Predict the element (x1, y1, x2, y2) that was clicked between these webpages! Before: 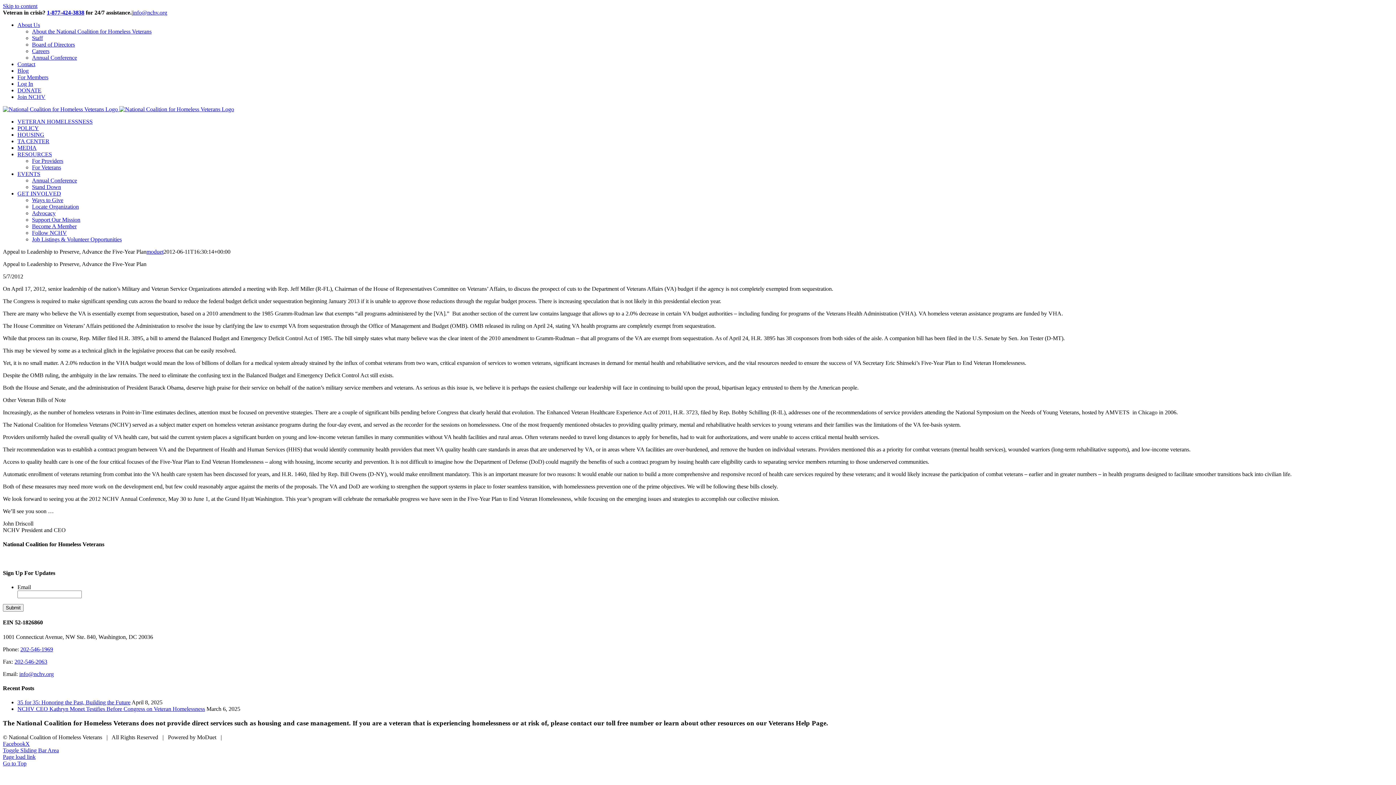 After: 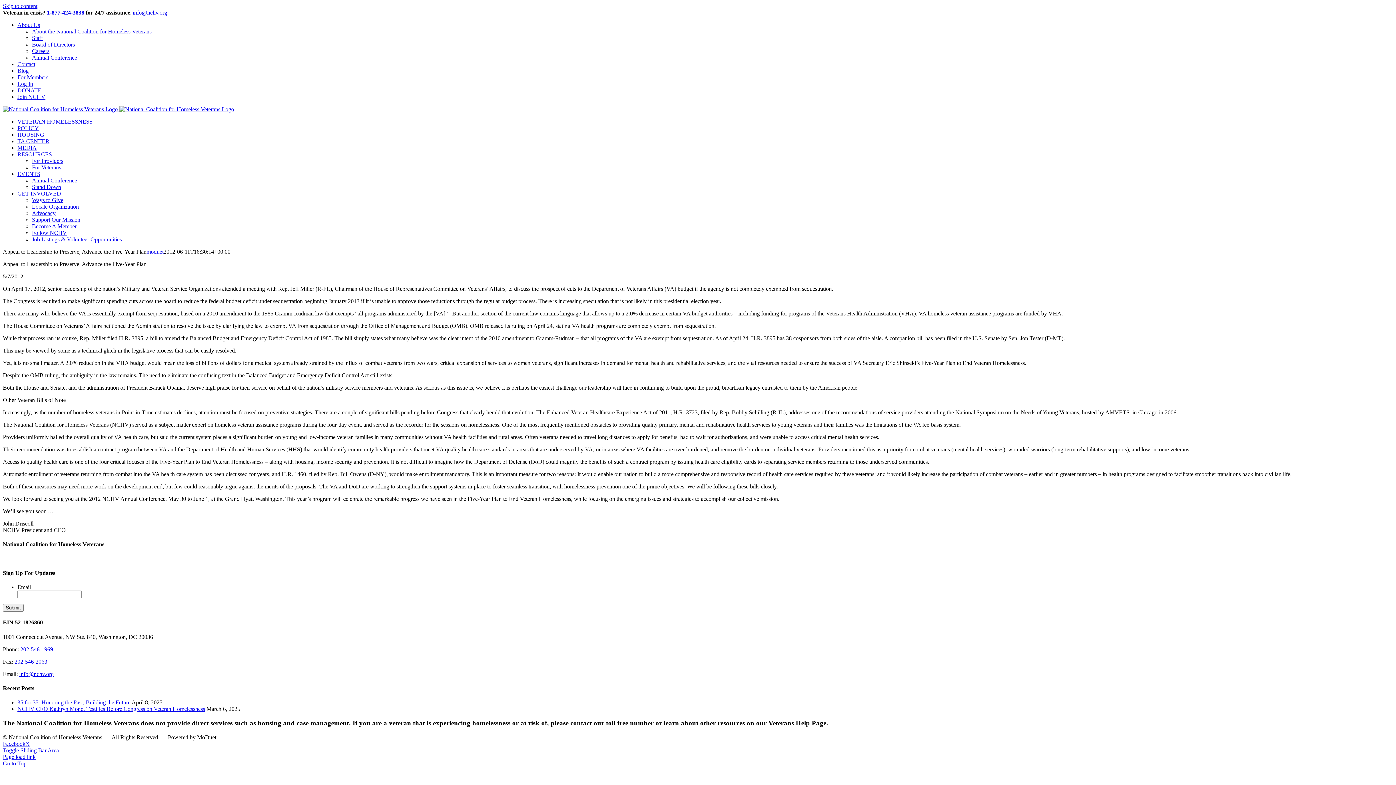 Action: bbox: (2, 740, 25, 747) label: Facebook